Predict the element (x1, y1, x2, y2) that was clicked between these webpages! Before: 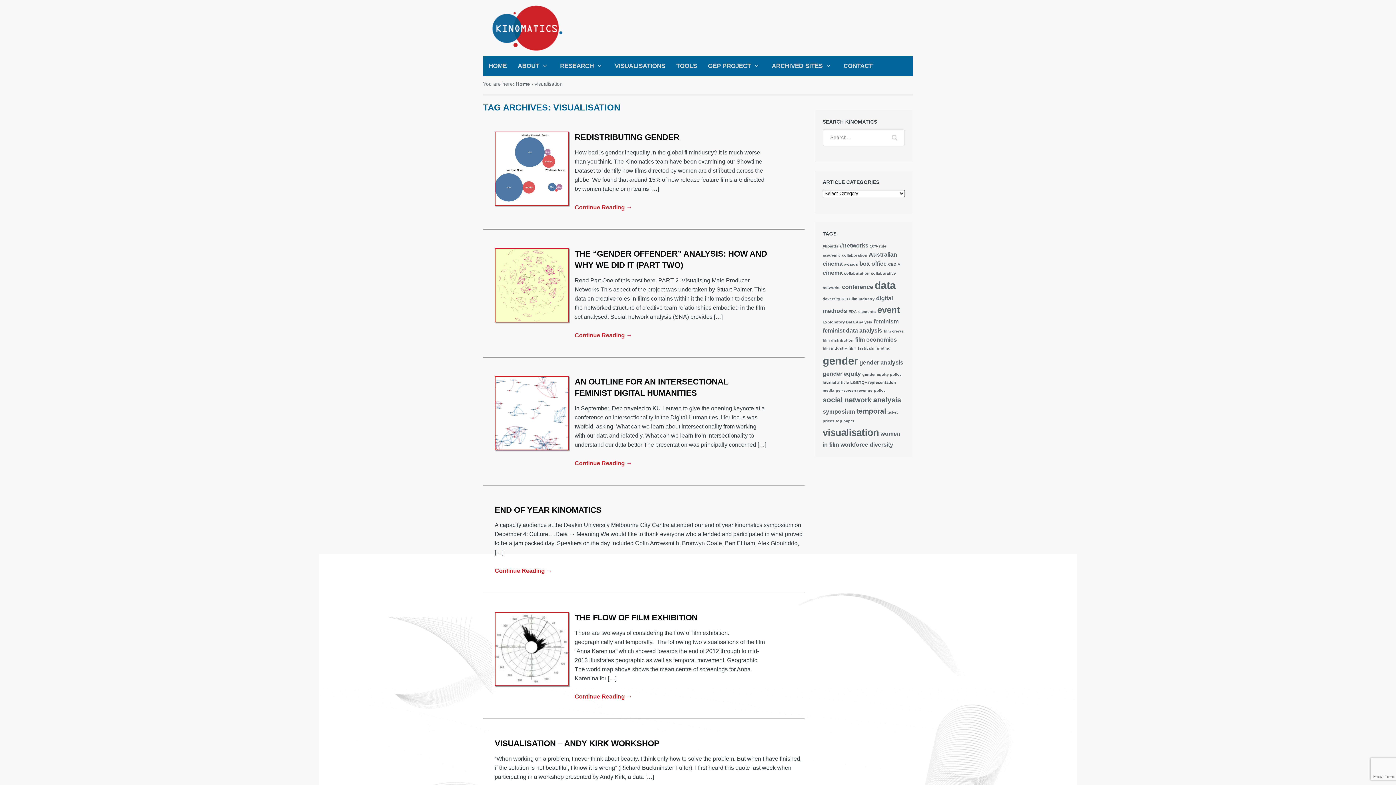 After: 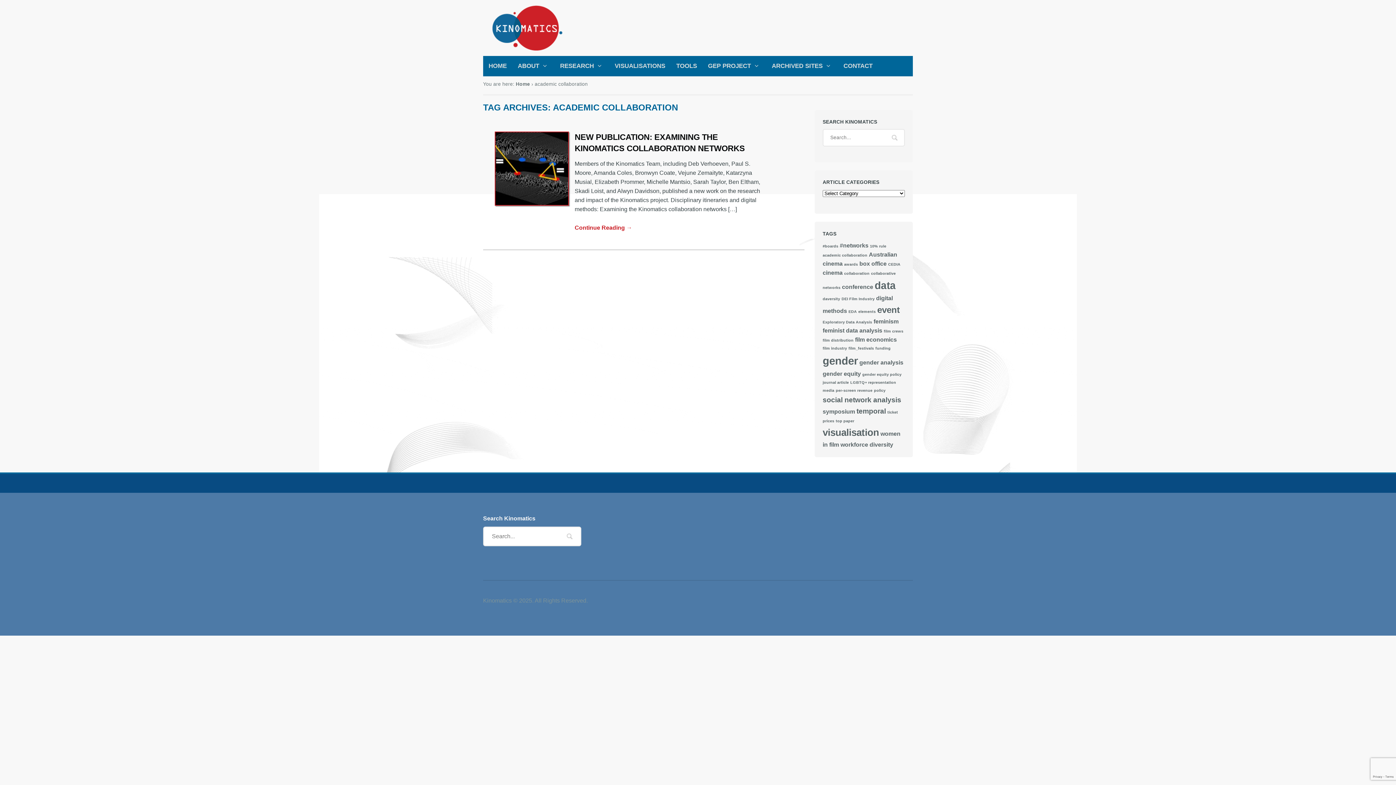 Action: bbox: (822, 253, 867, 257) label: academic collaboration (1 item)